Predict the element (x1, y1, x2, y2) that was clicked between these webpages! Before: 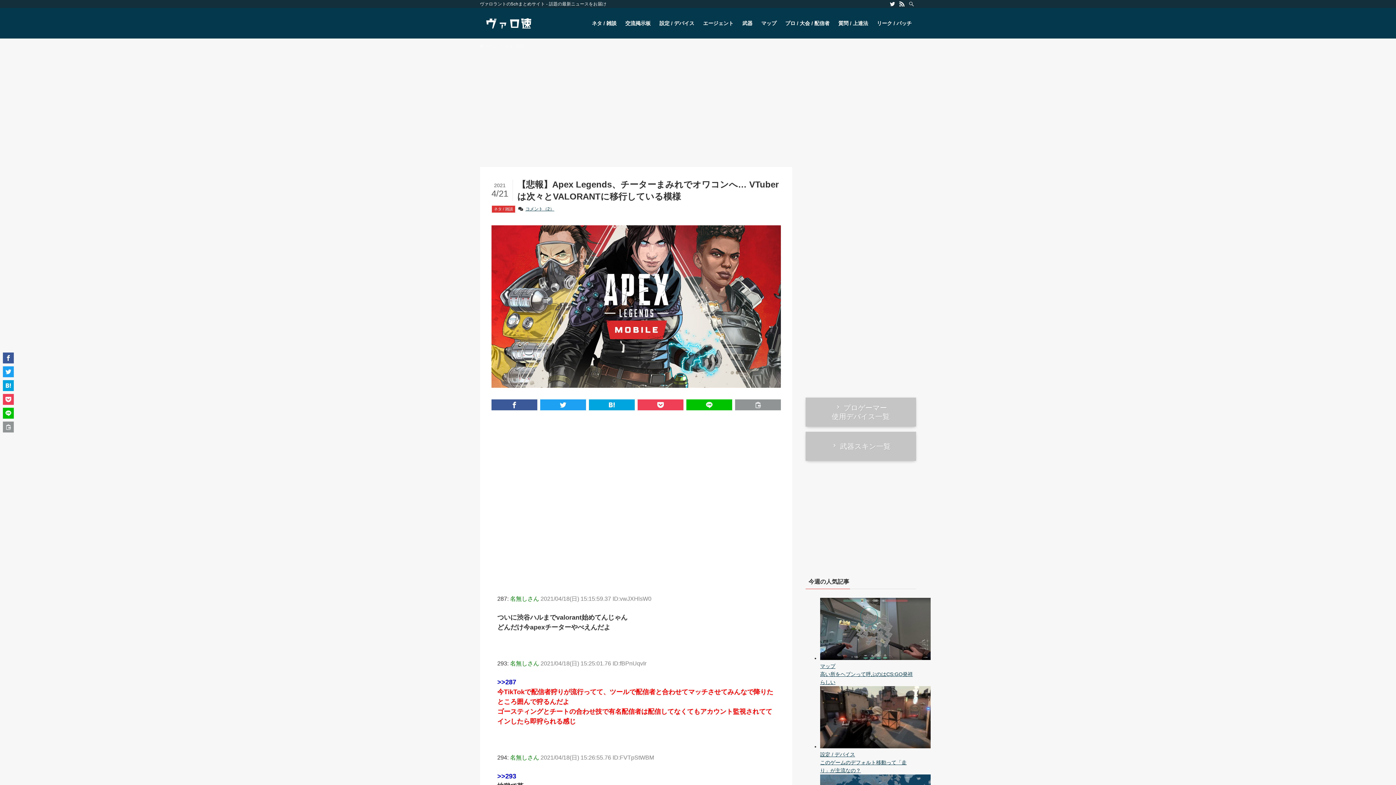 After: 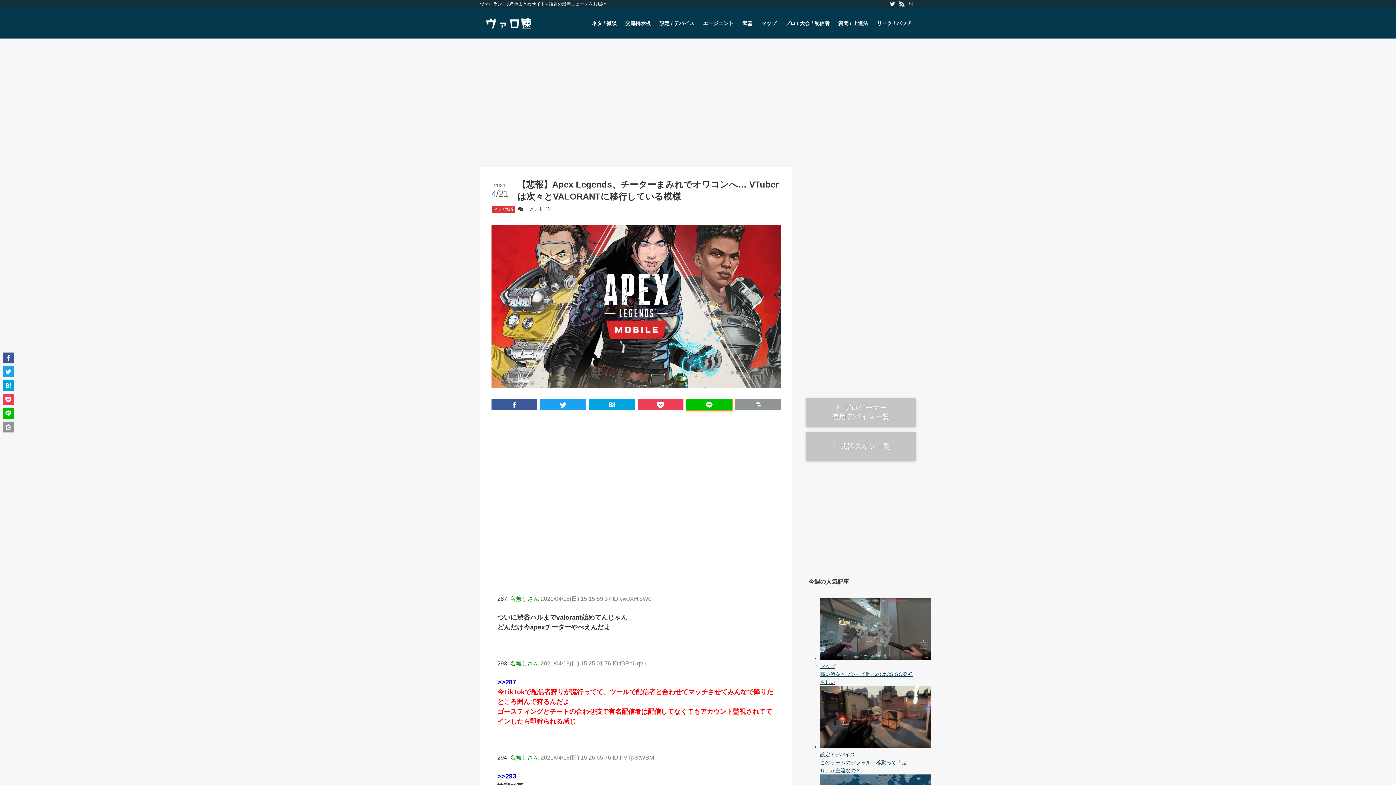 Action: bbox: (686, 399, 732, 410)